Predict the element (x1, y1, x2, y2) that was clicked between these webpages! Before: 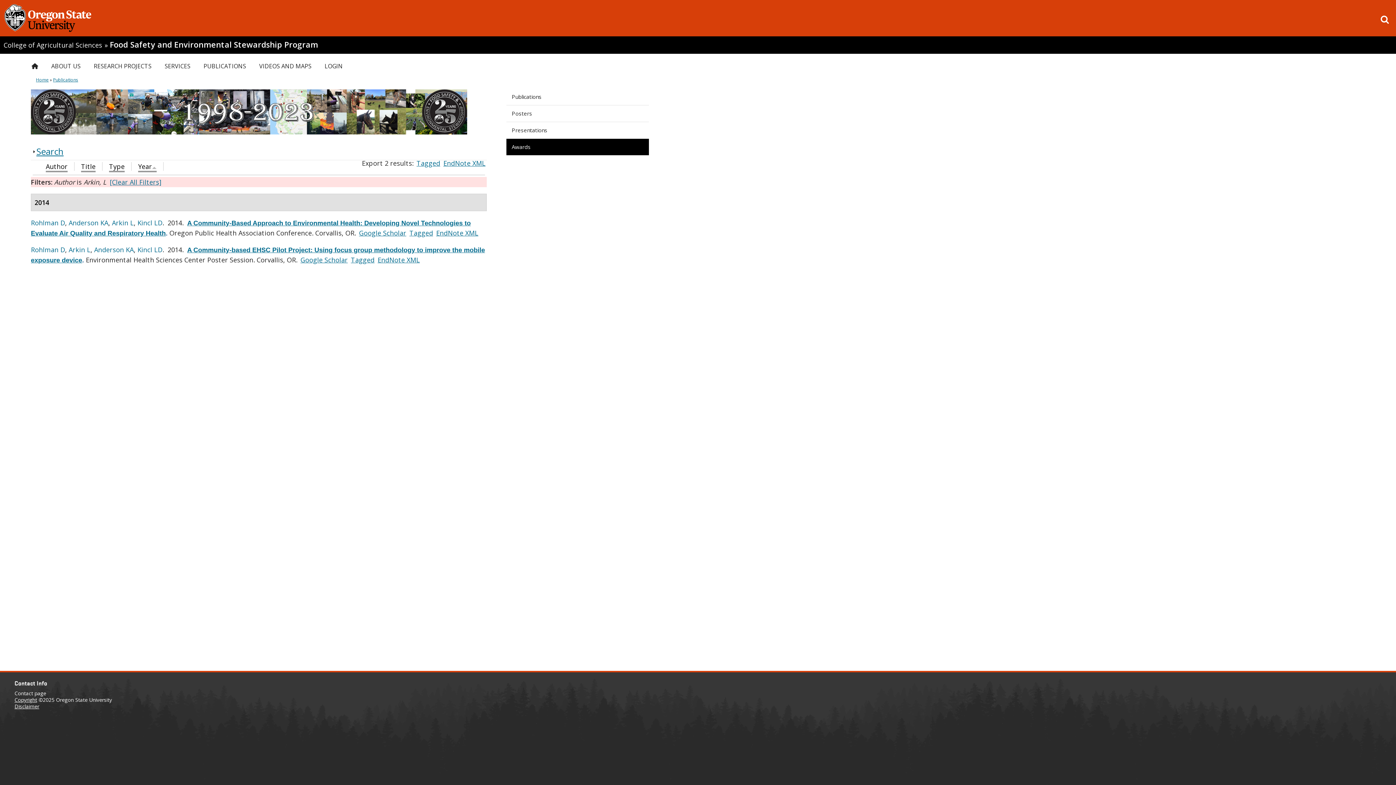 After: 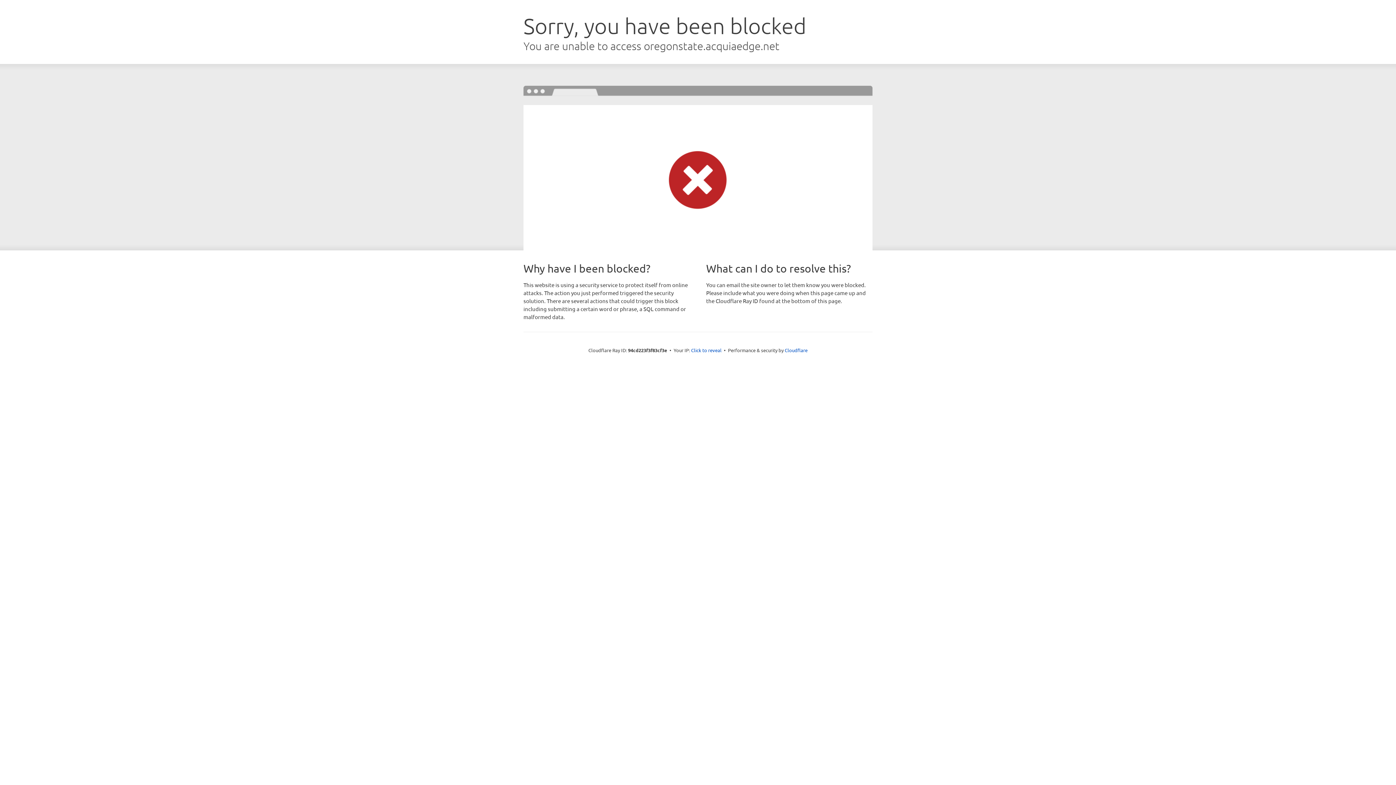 Action: bbox: (3, 42, 102, 48) label: College of Agricultural Sciences